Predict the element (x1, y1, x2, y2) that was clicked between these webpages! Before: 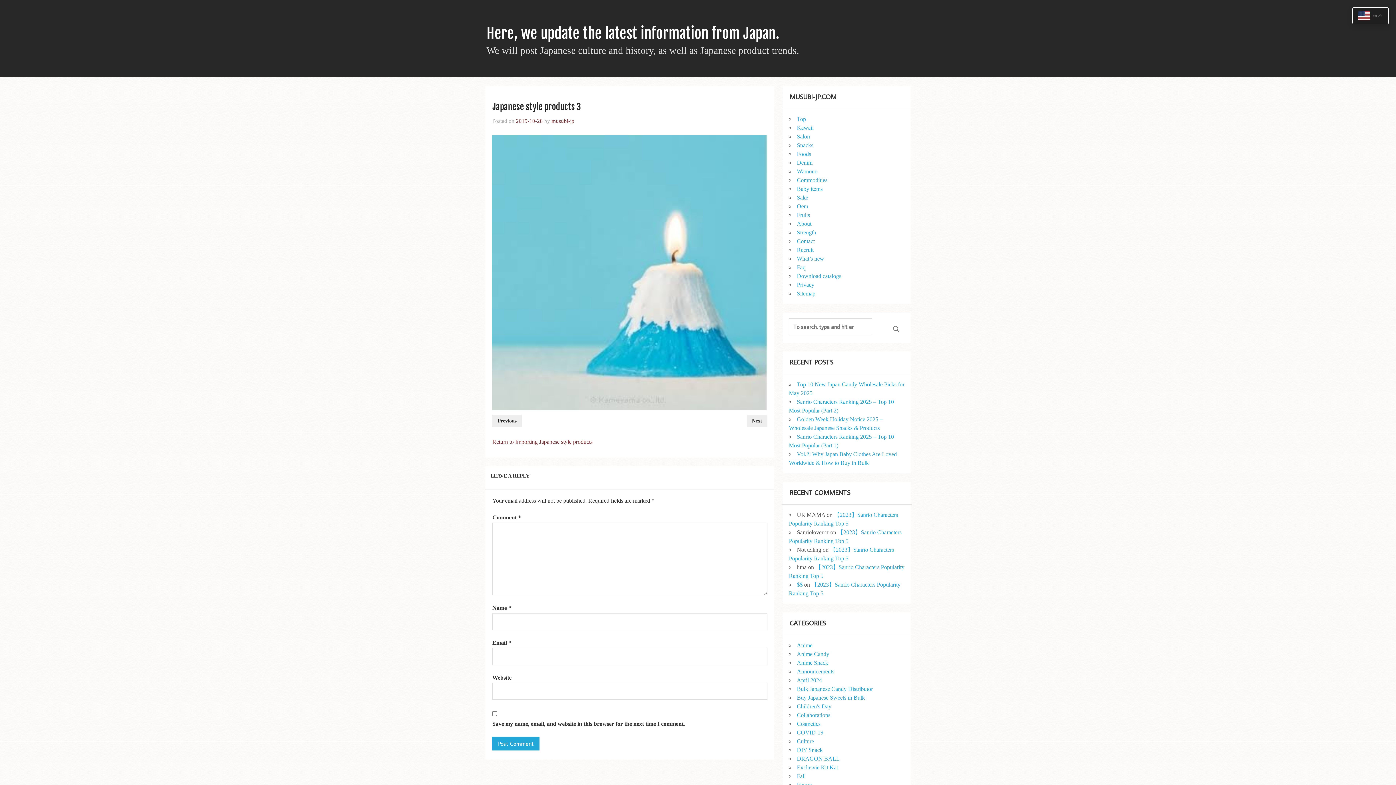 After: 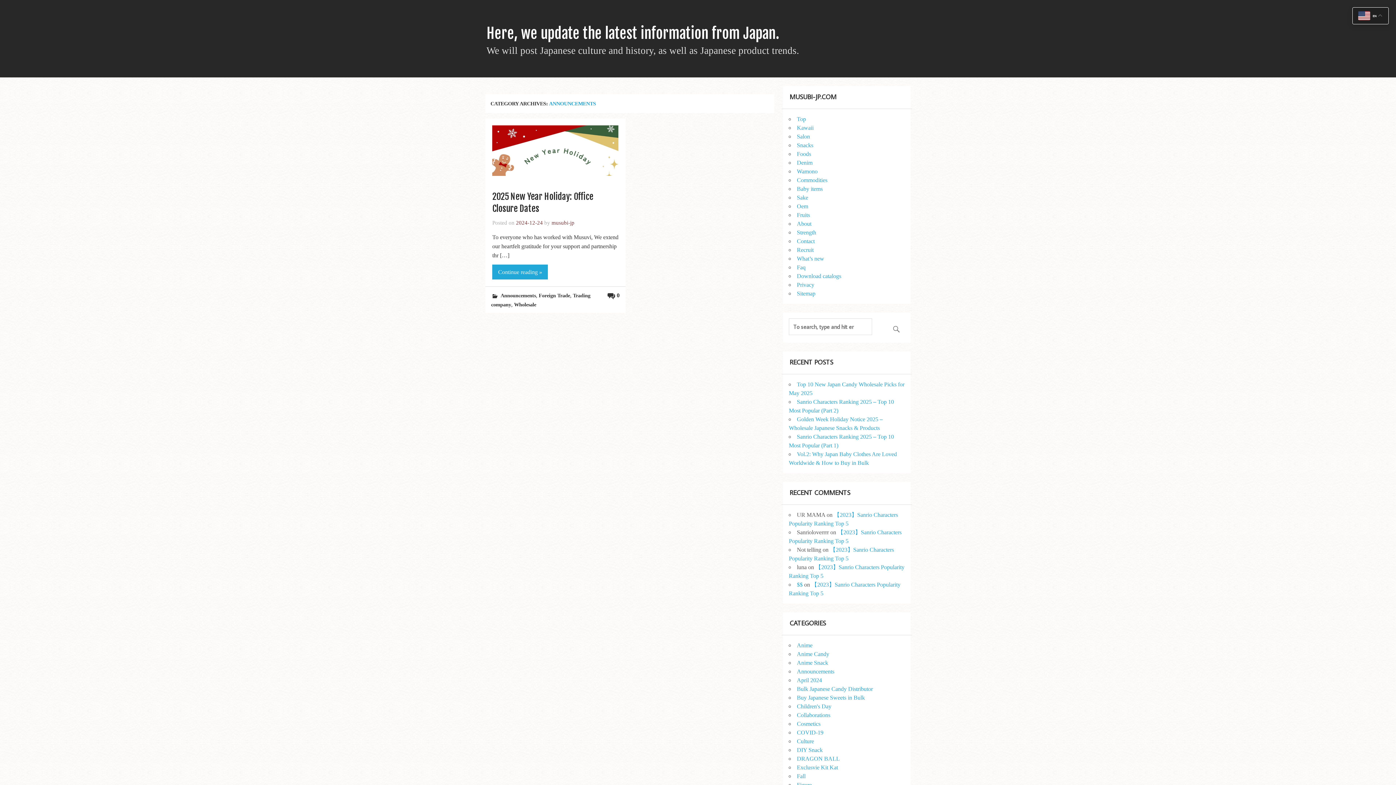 Action: label: Announcements bbox: (797, 668, 834, 675)